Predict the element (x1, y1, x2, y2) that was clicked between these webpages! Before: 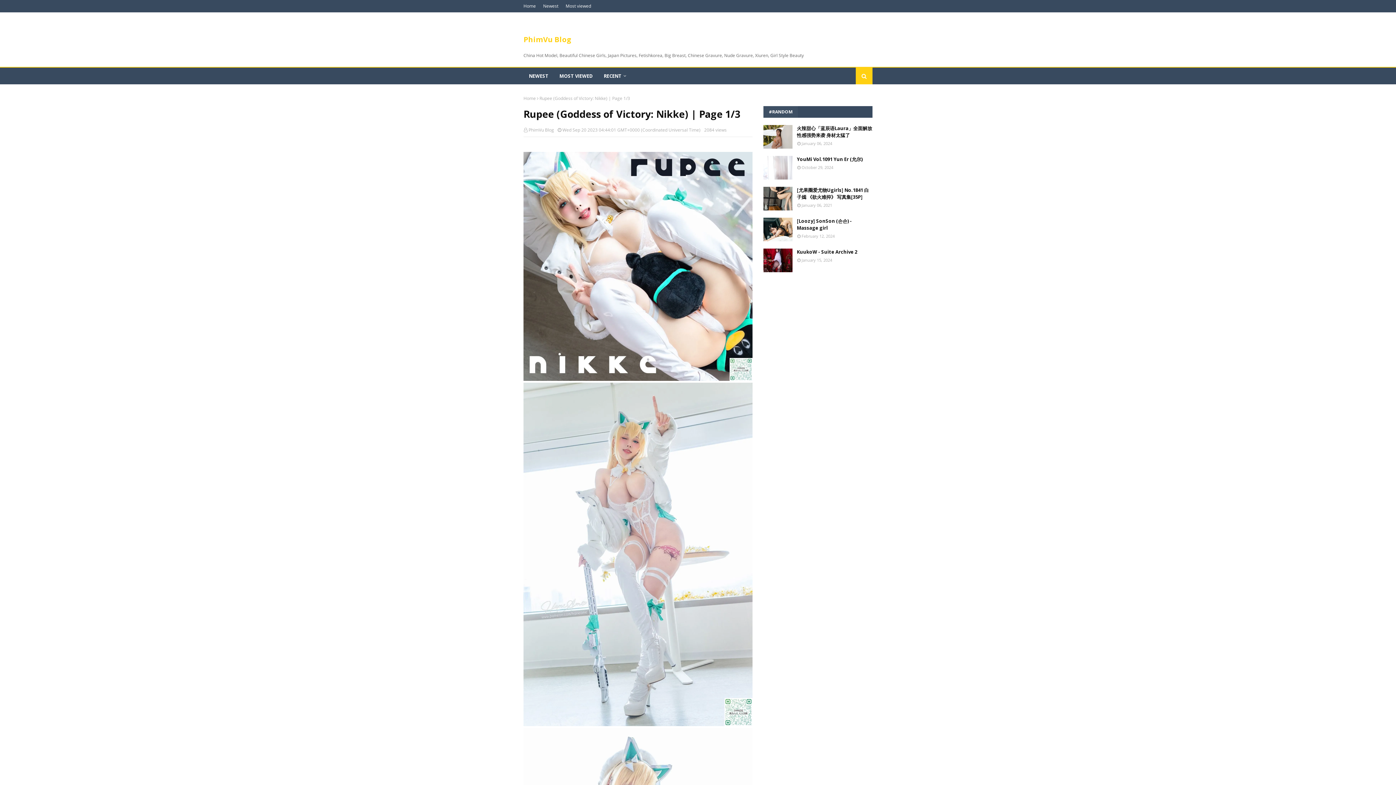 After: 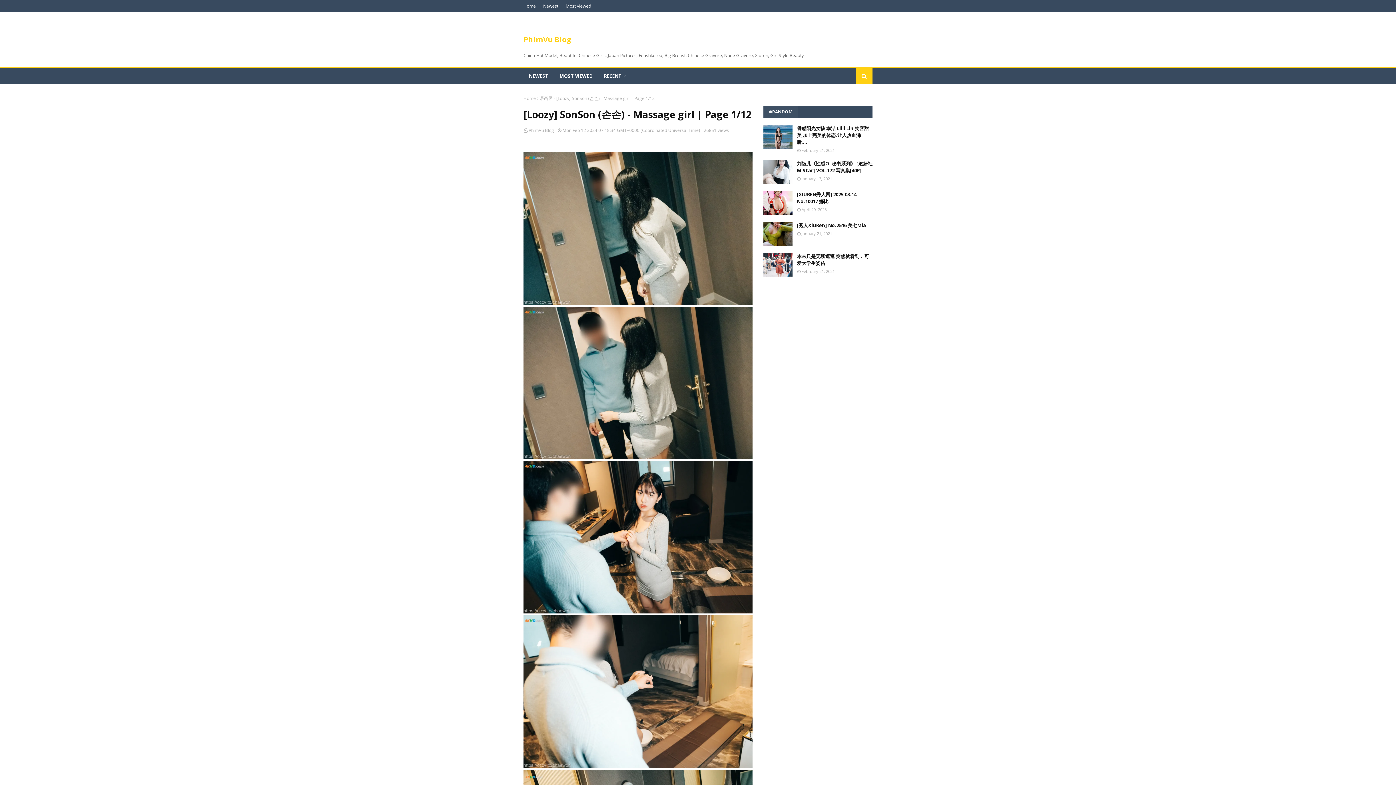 Action: bbox: (763, 217, 792, 241)